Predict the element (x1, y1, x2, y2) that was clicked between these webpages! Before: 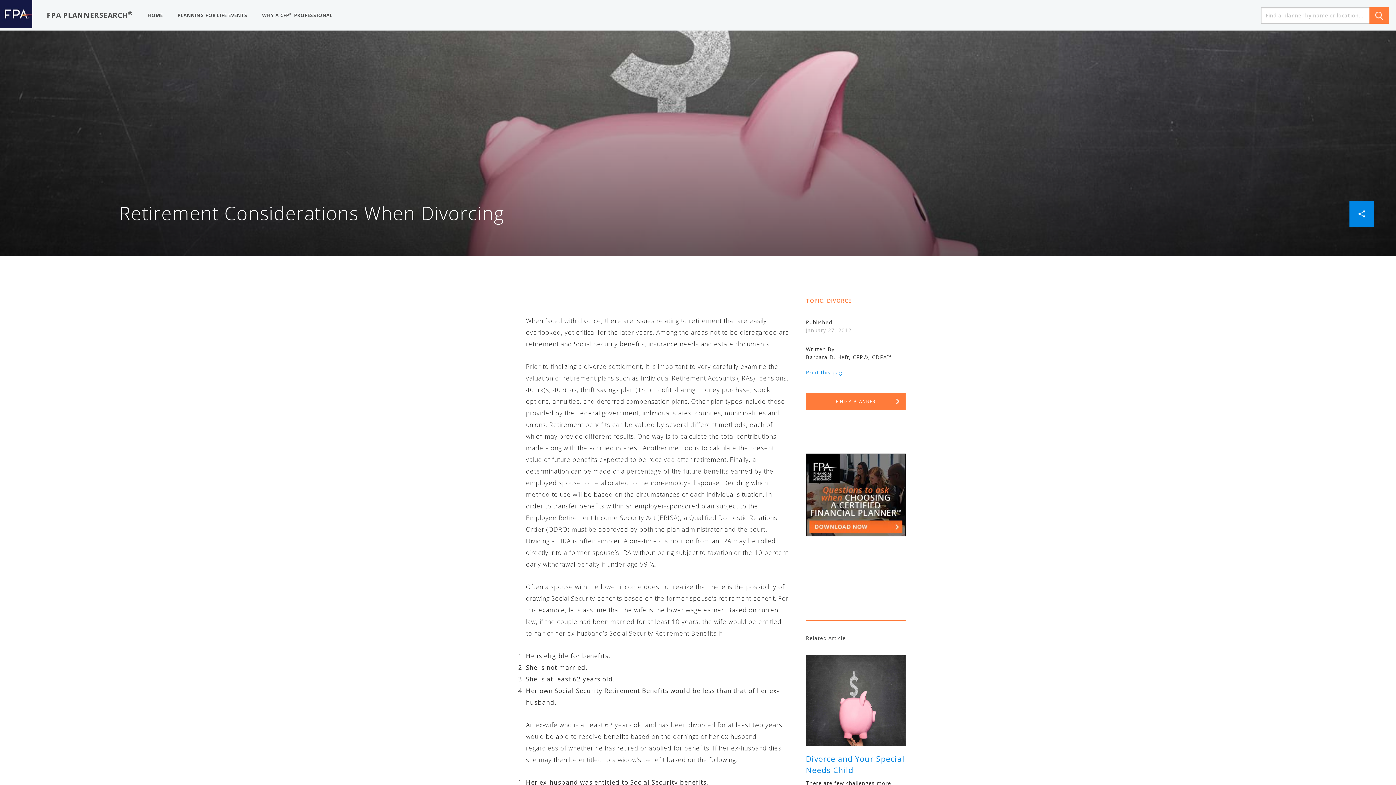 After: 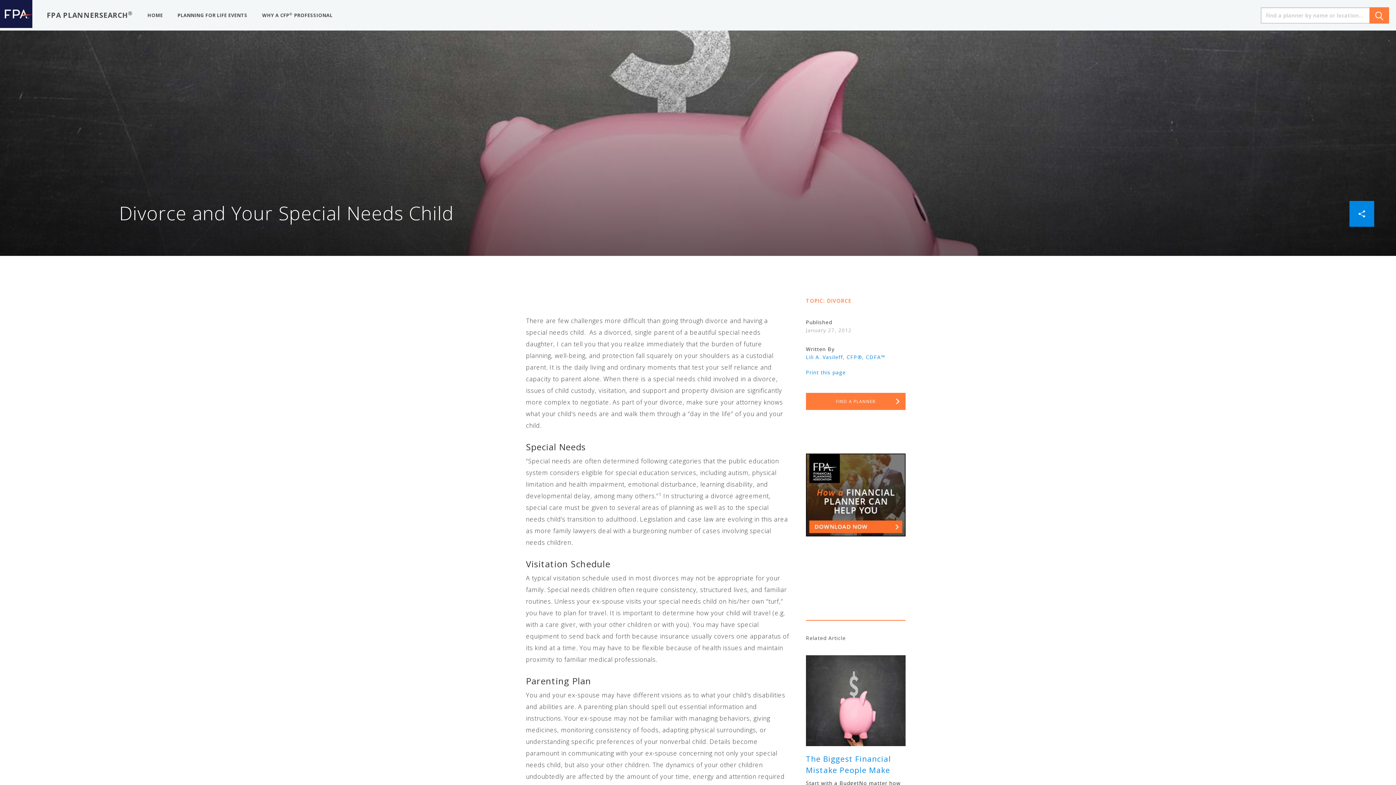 Action: bbox: (806, 655, 905, 746)